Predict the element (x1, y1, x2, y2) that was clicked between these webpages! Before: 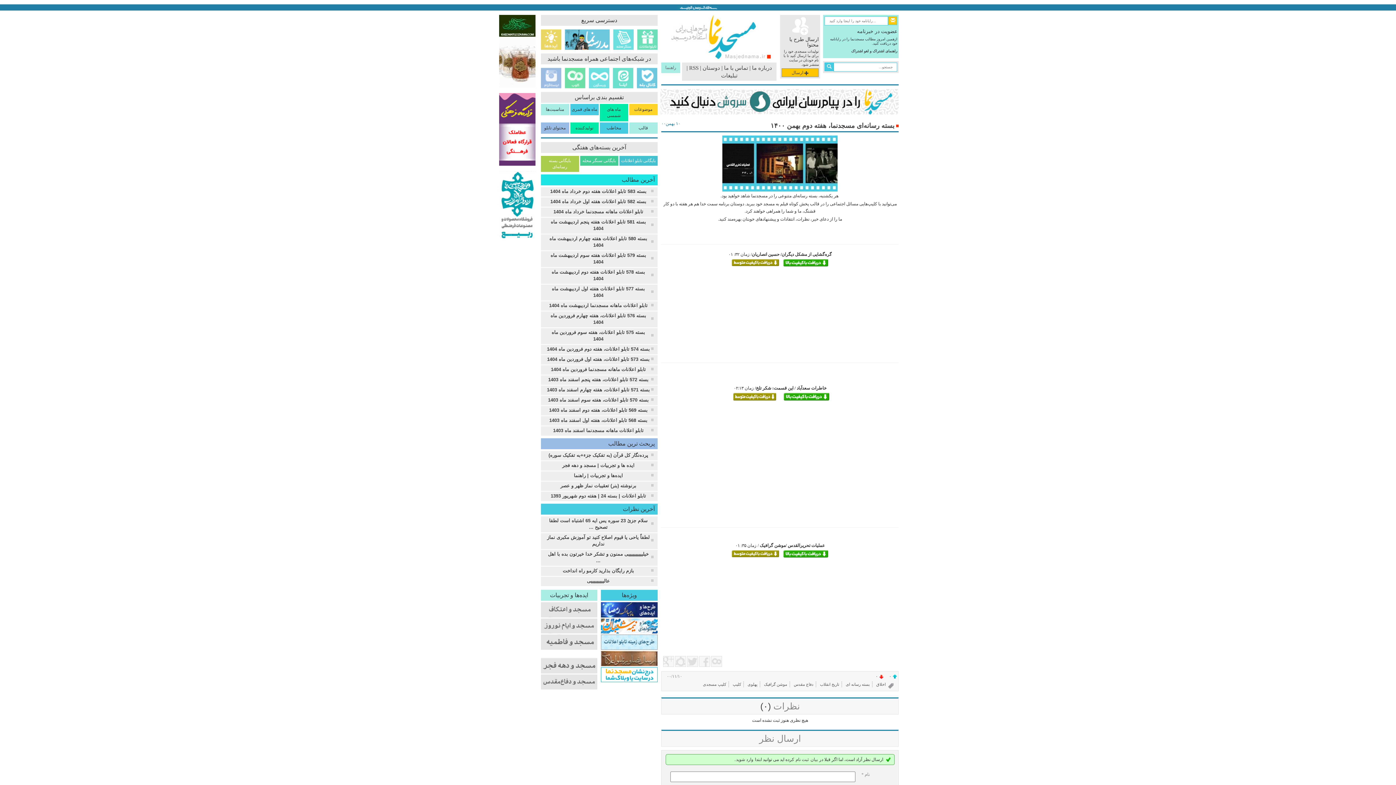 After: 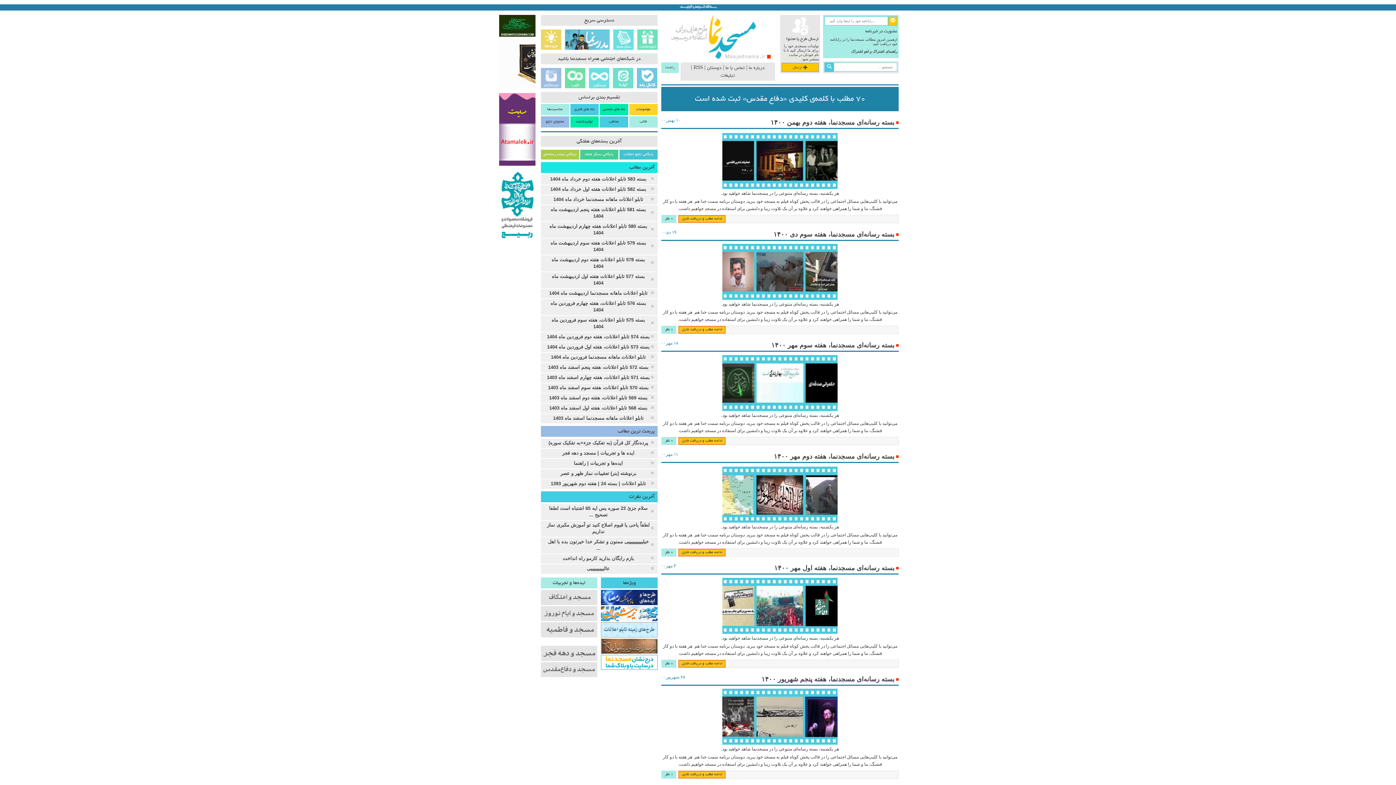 Action: bbox: (791, 681, 816, 687) label: دفاع مقدس